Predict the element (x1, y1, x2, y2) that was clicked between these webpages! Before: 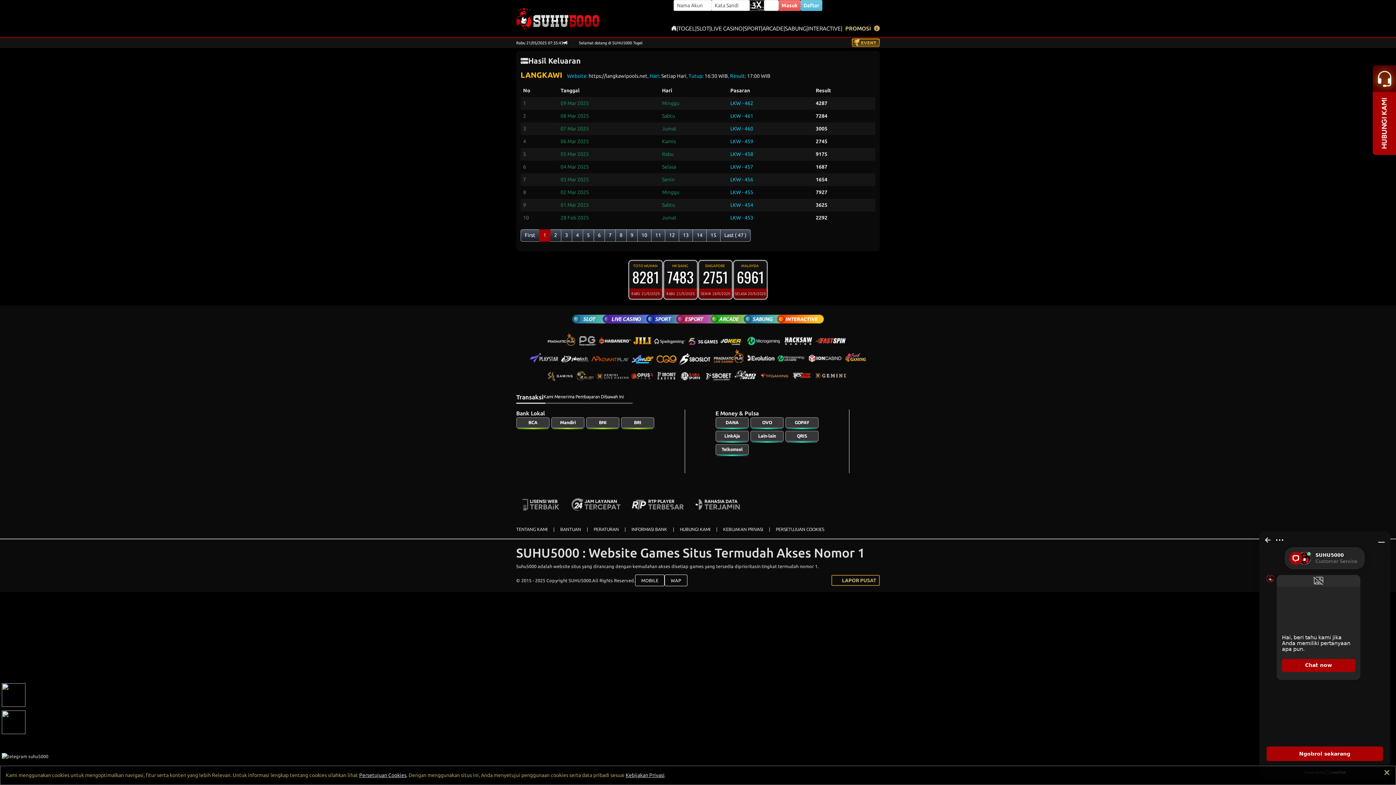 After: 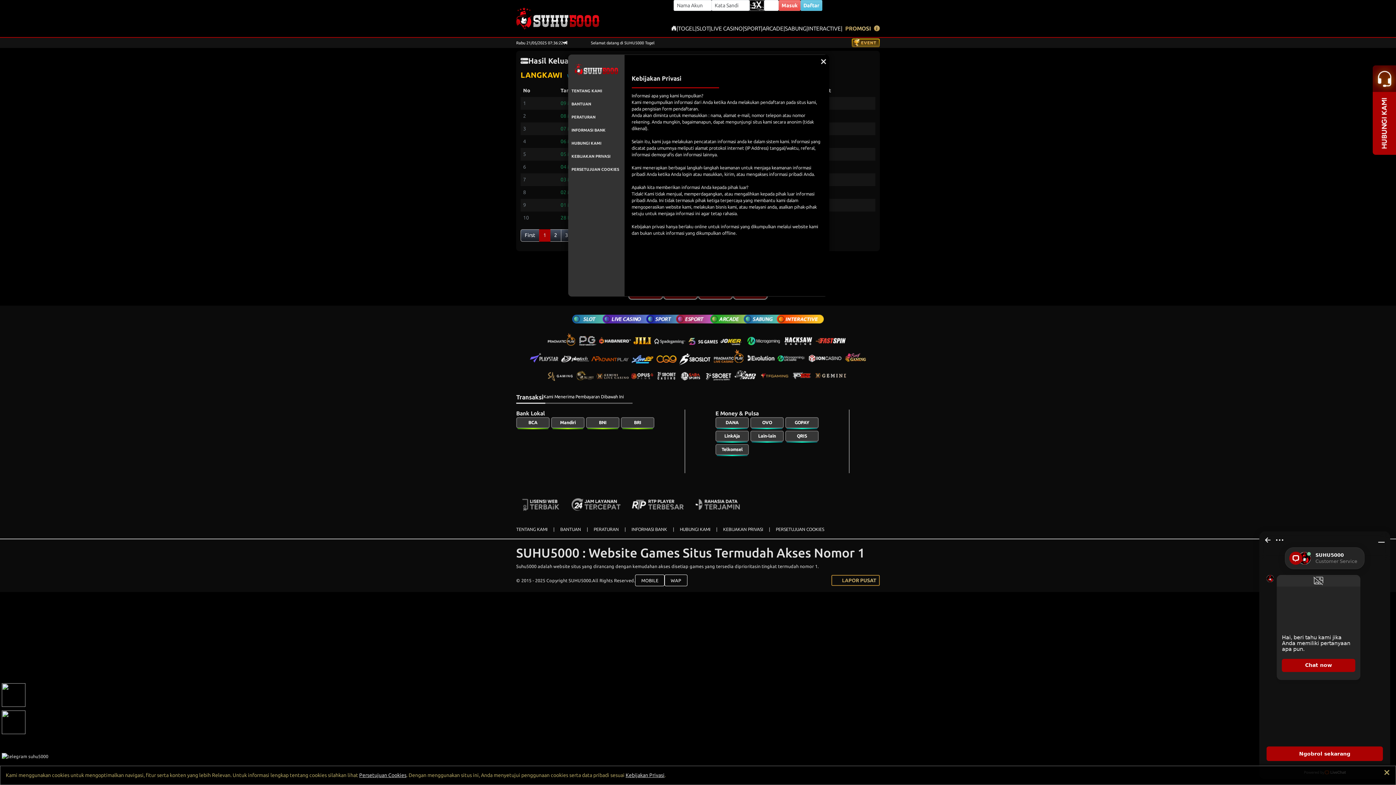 Action: bbox: (625, 772, 664, 778) label: Kebijakan Privasi